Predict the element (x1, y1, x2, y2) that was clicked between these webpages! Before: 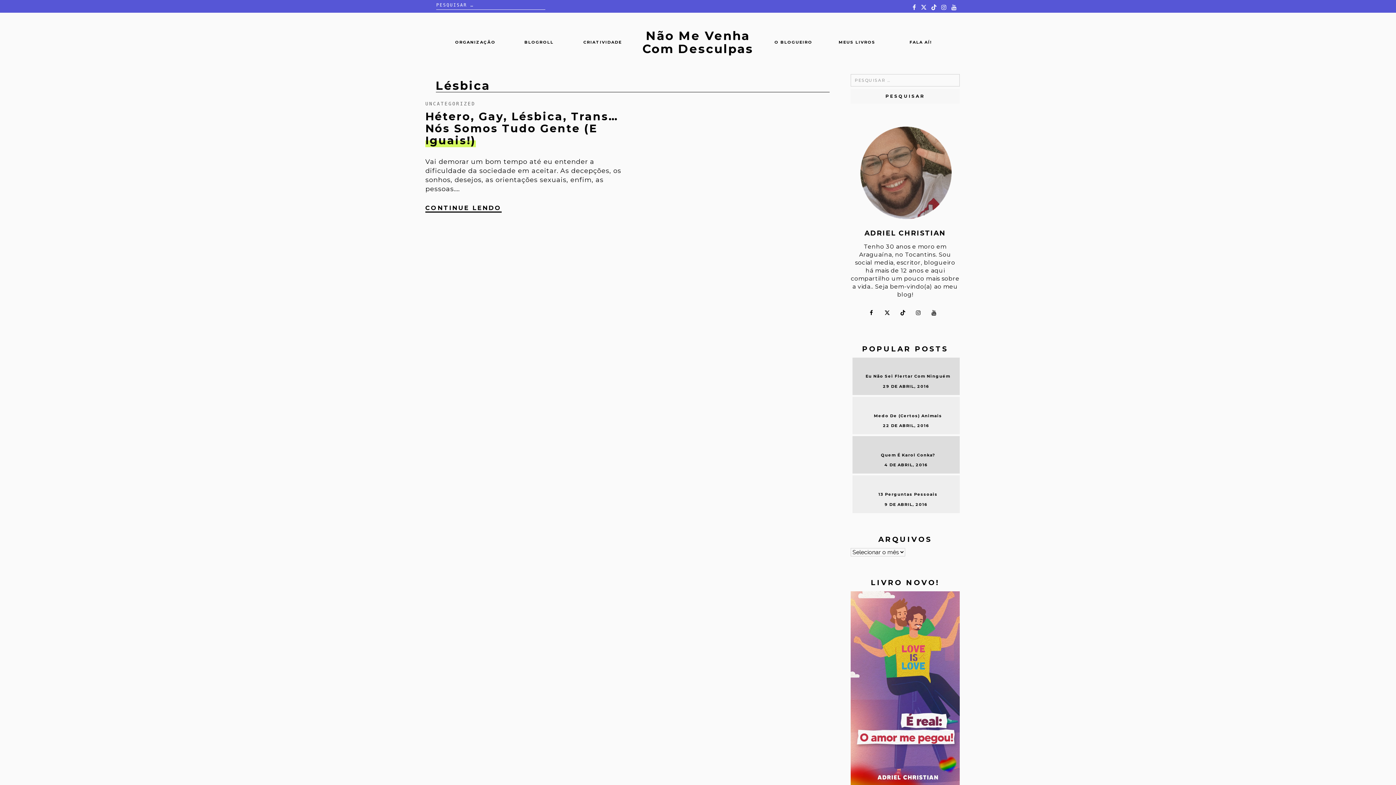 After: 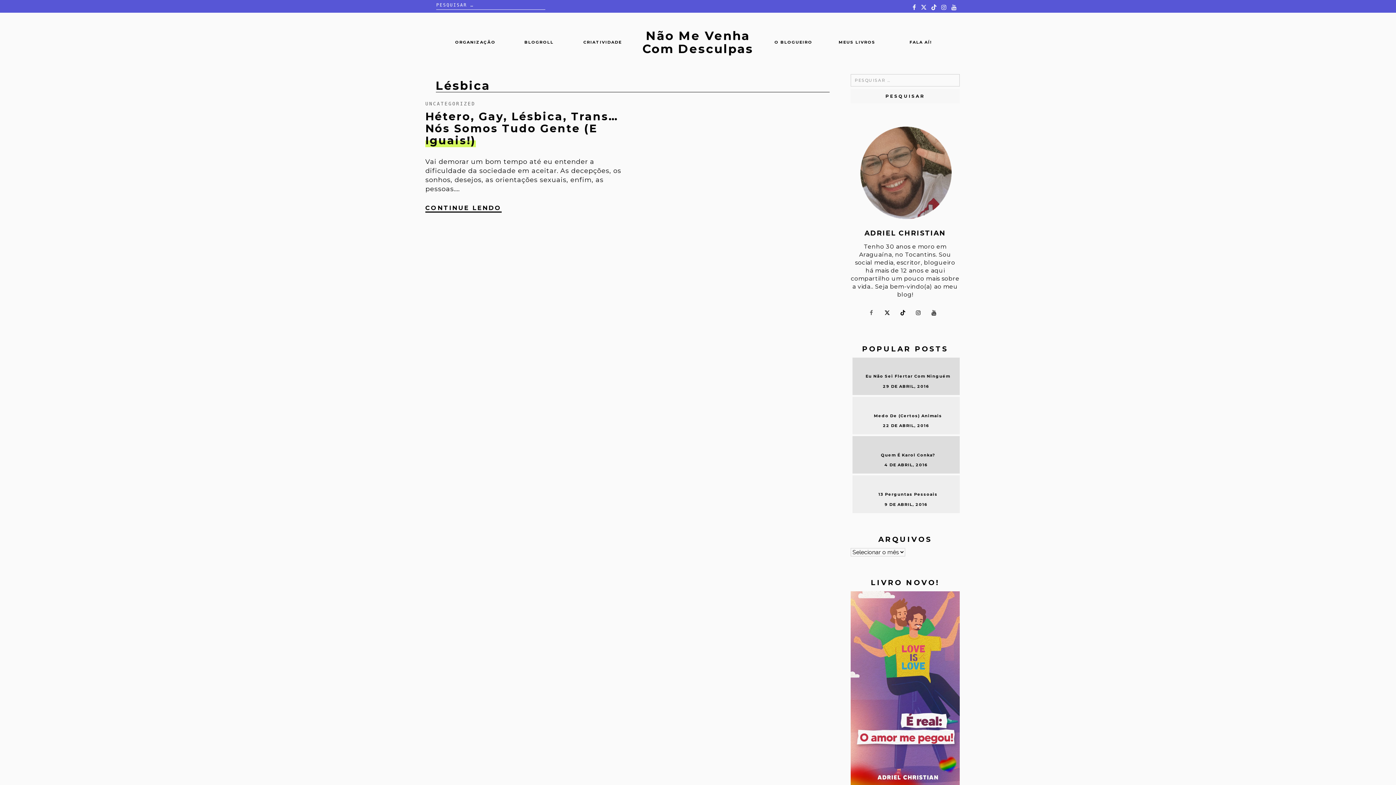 Action: bbox: (864, 310, 879, 315)